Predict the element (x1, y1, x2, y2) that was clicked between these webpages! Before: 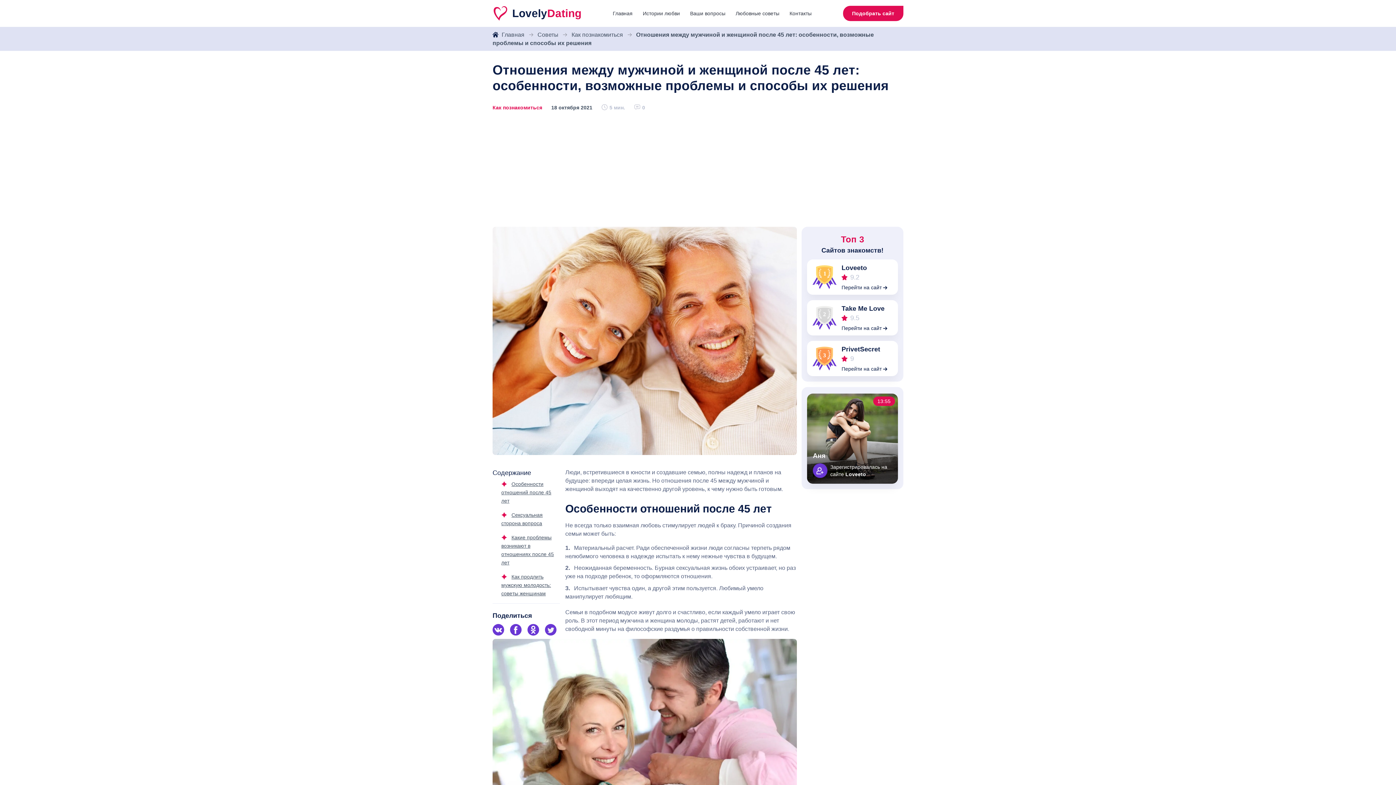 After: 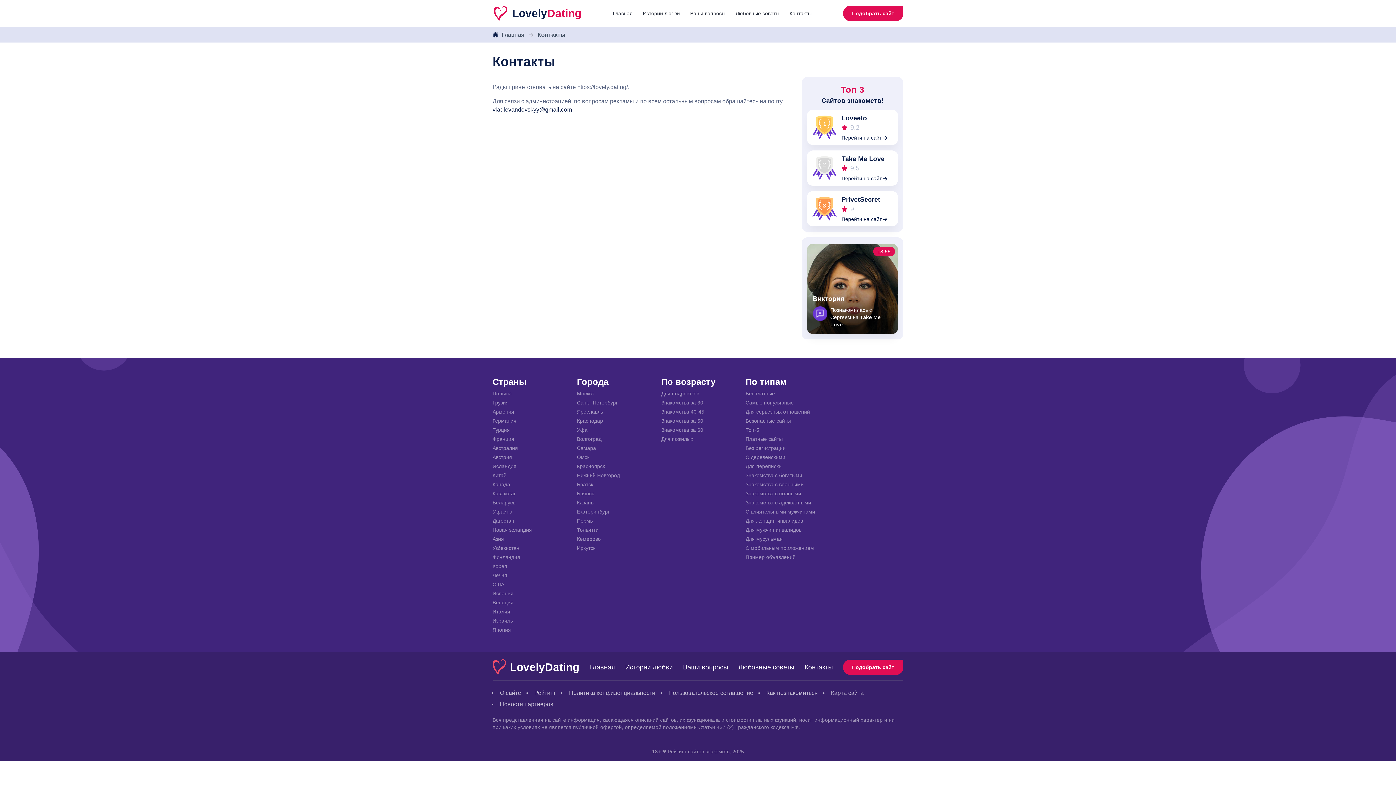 Action: bbox: (786, 8, 814, 18) label: Контакты